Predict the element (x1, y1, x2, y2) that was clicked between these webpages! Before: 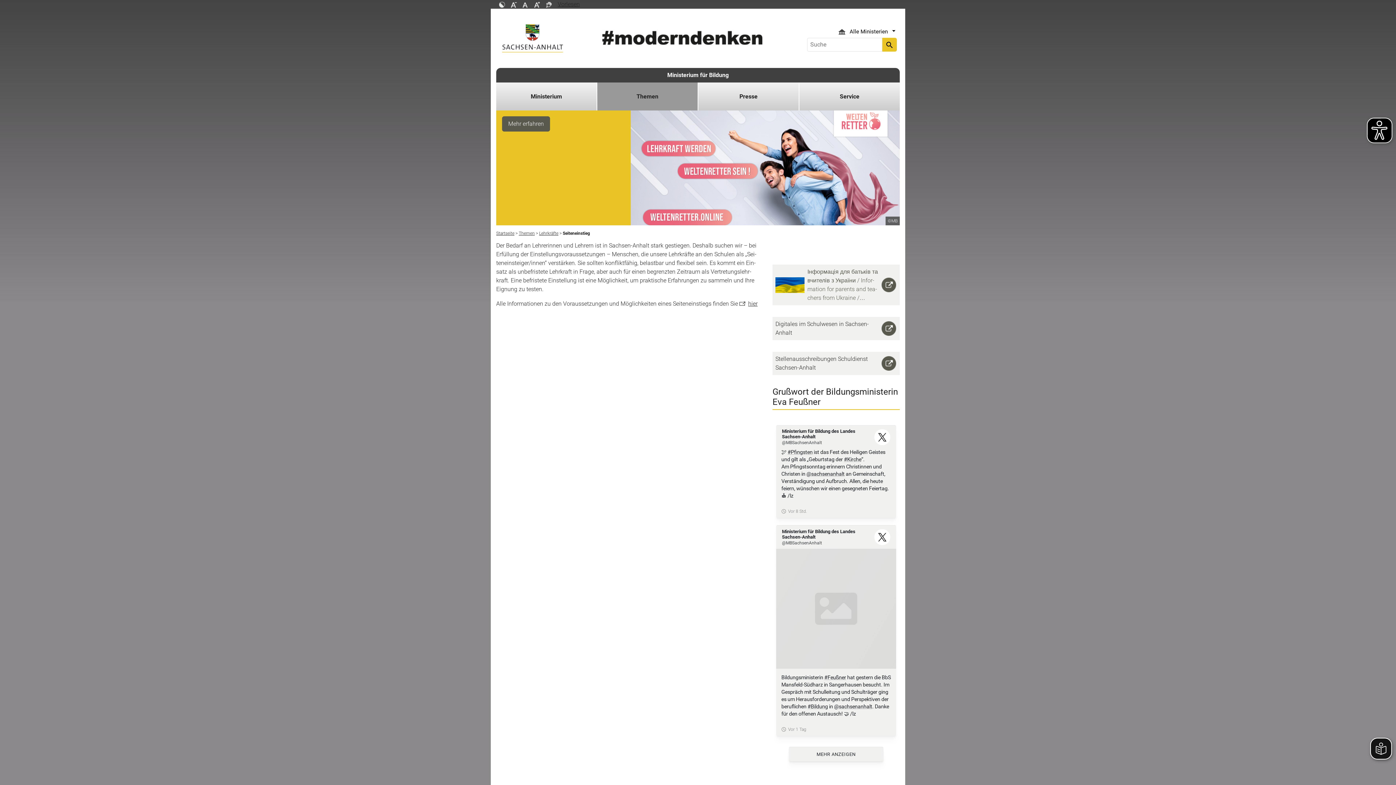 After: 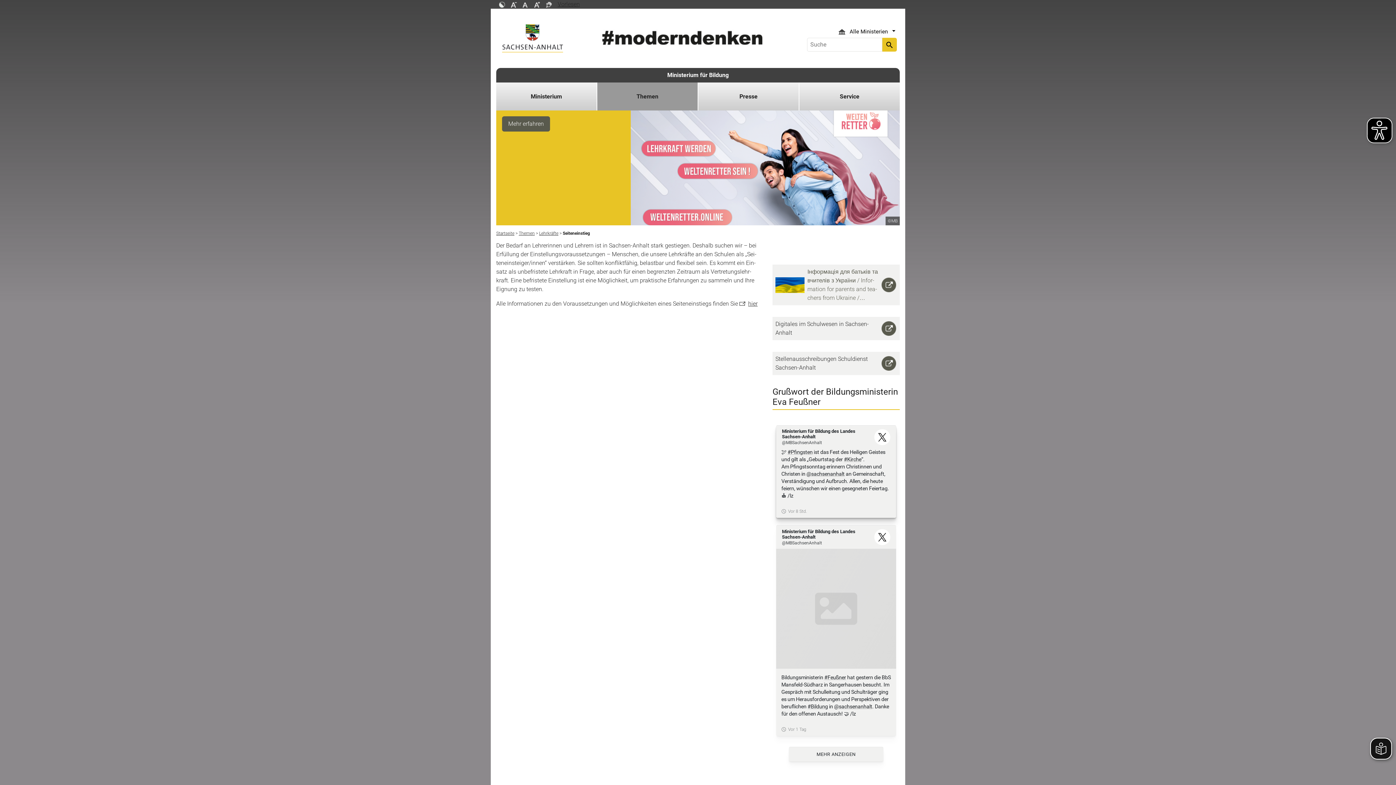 Action: bbox: (782, 429, 868, 445) label: Profilseite ansehen von MBSachsenAnhalt